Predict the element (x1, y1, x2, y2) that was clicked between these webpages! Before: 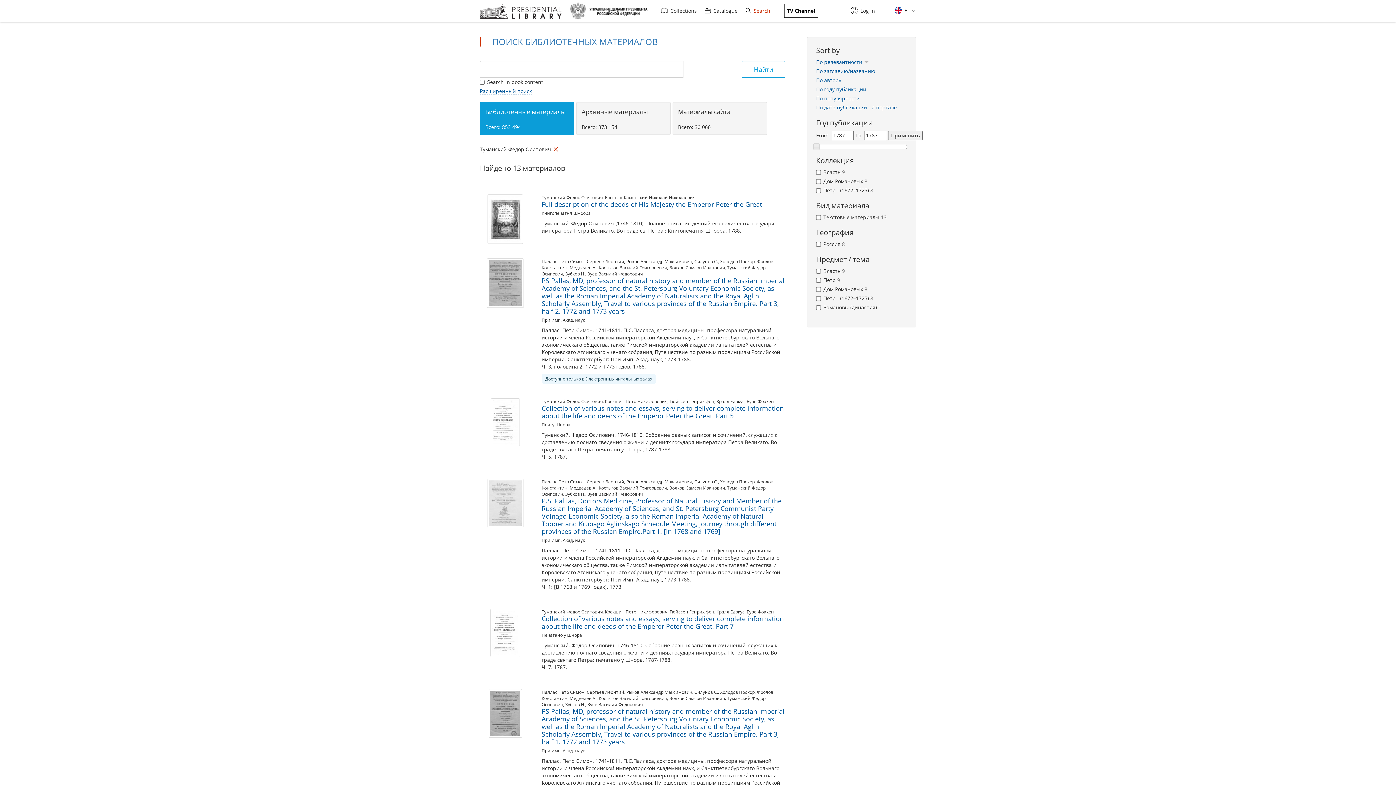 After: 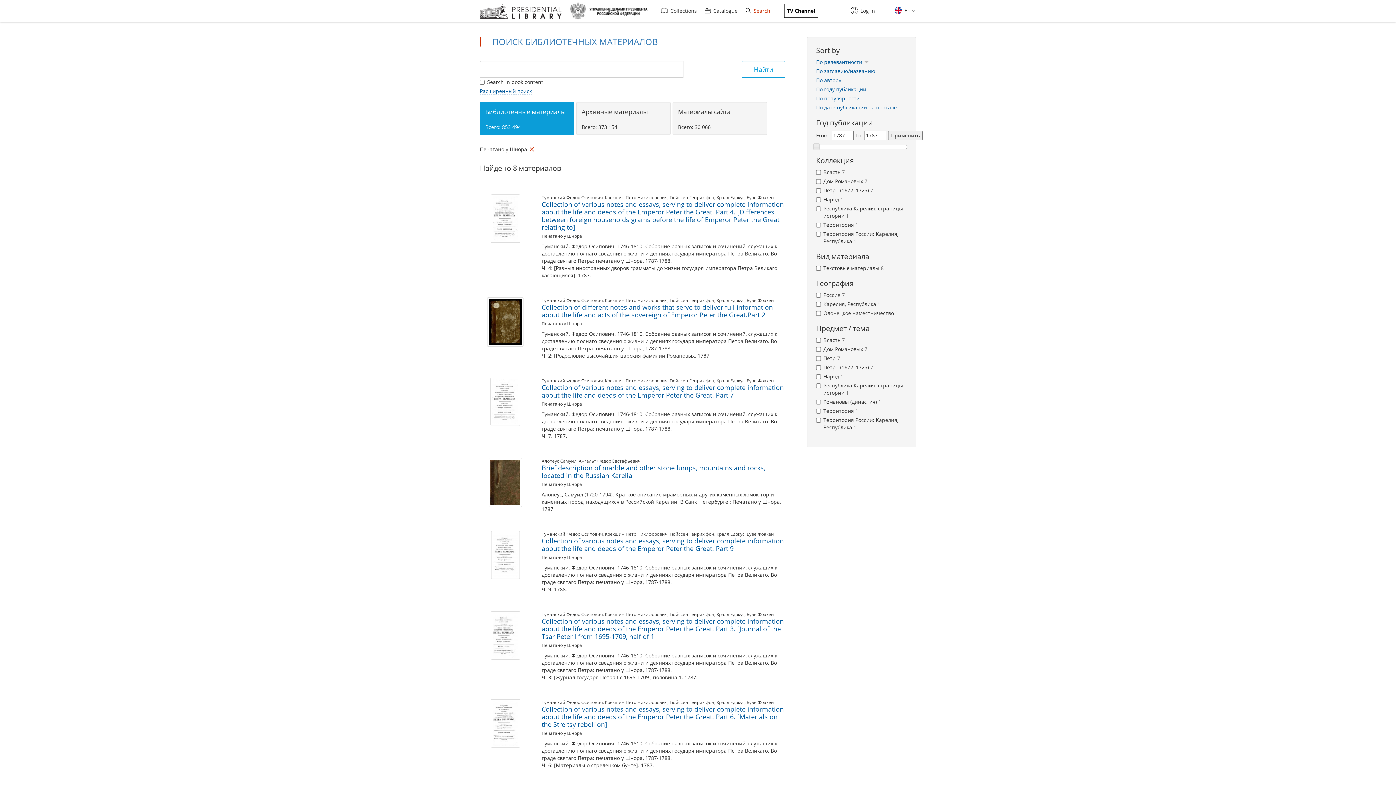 Action: label: Печатано у Шнора bbox: (541, 632, 582, 638)